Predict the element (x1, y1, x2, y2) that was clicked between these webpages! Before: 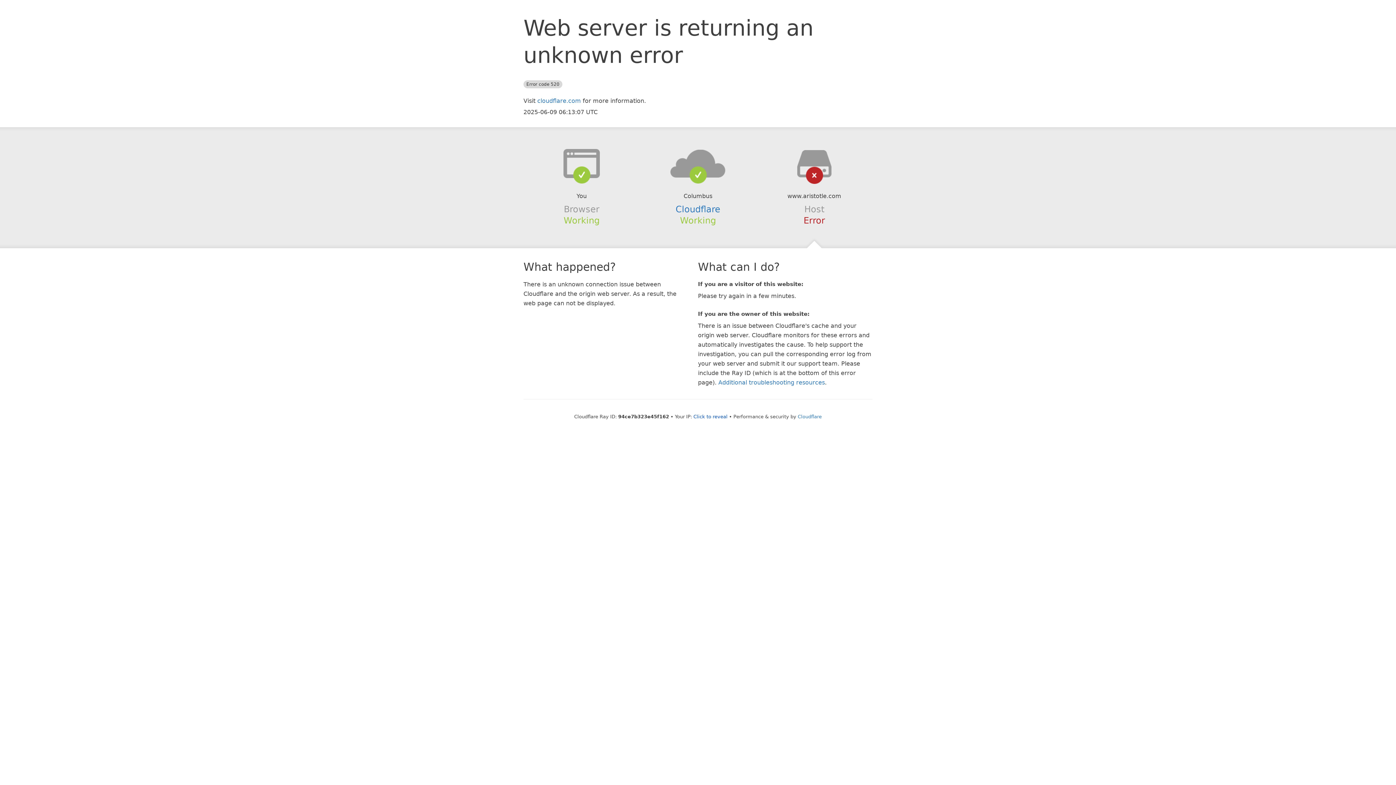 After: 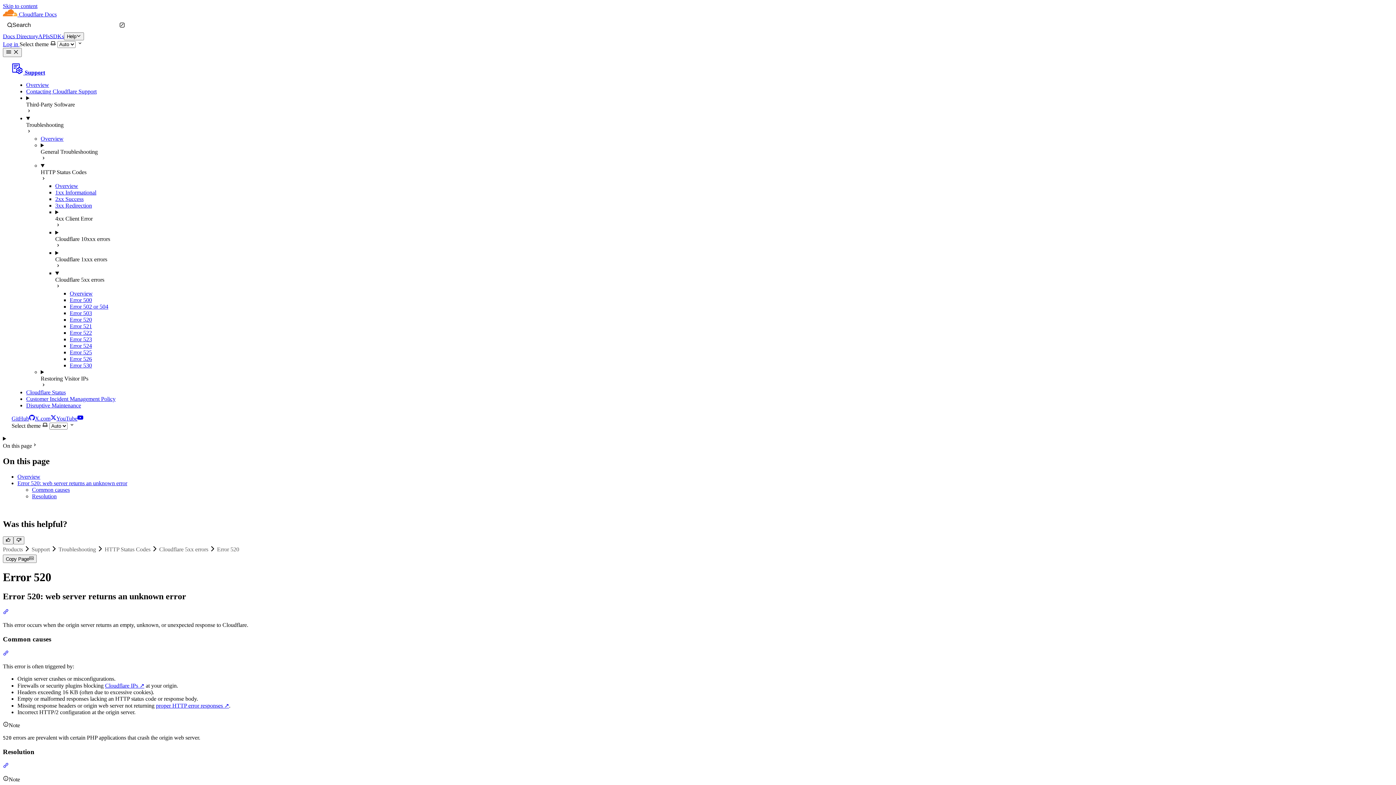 Action: bbox: (718, 379, 825, 386) label: Additional troubleshooting resources